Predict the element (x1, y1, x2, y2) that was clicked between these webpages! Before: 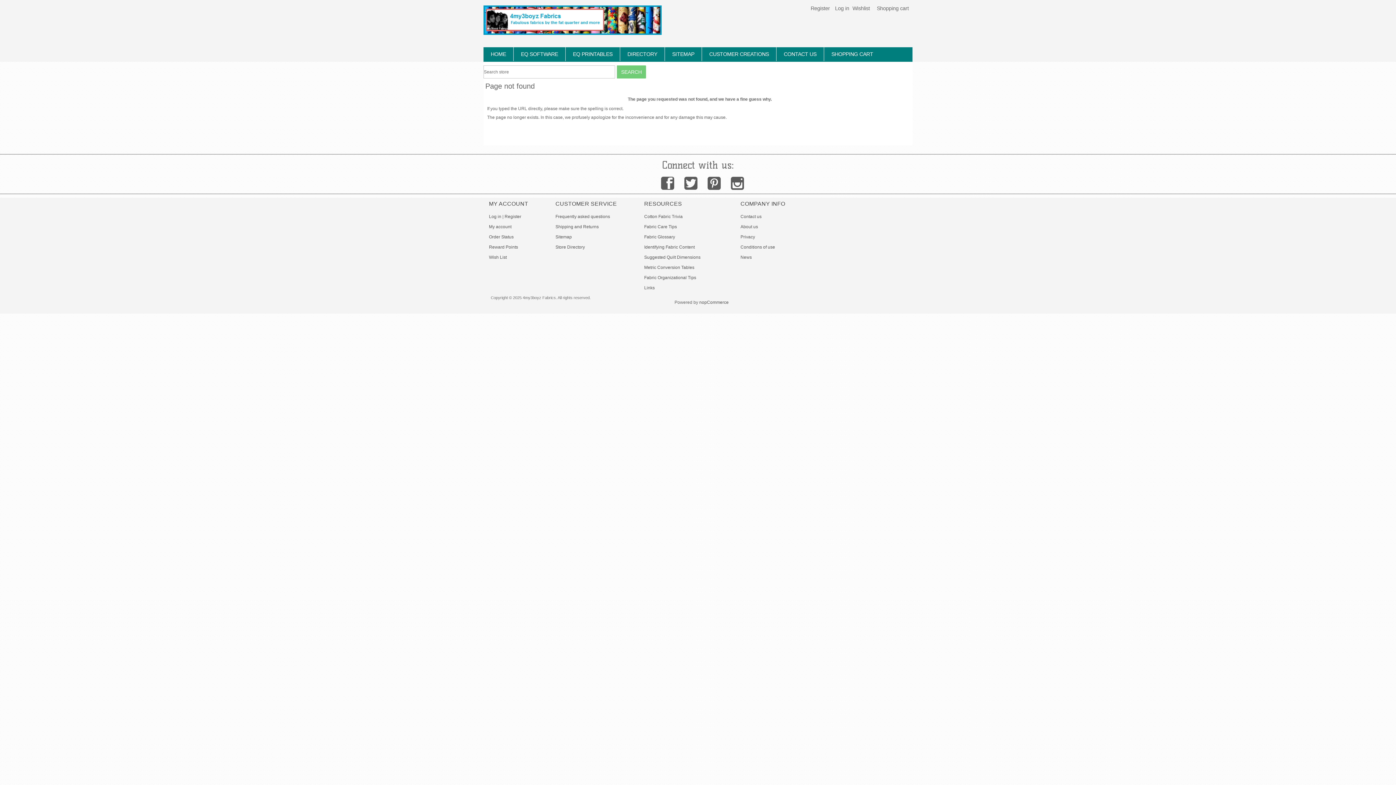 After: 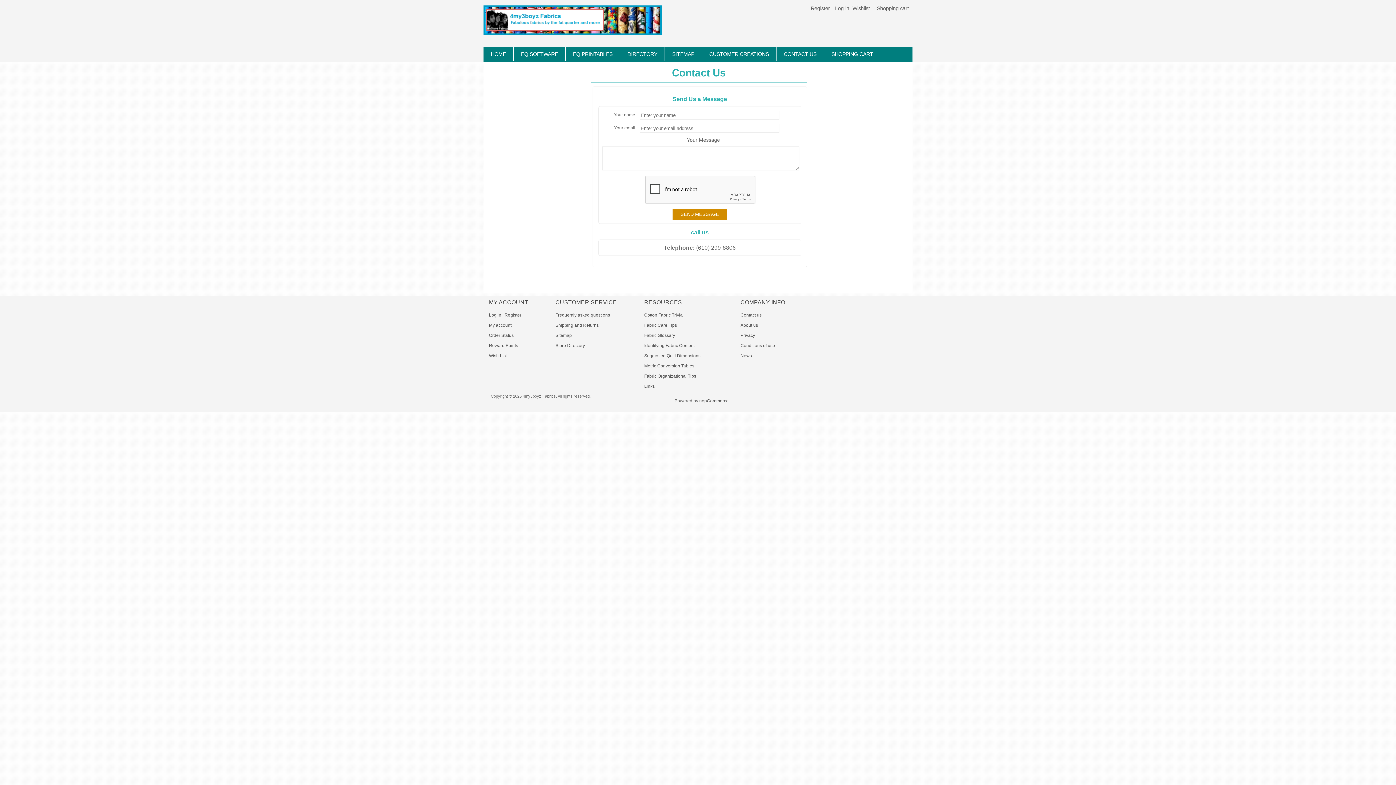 Action: bbox: (776, 47, 824, 61) label: CONTACT US